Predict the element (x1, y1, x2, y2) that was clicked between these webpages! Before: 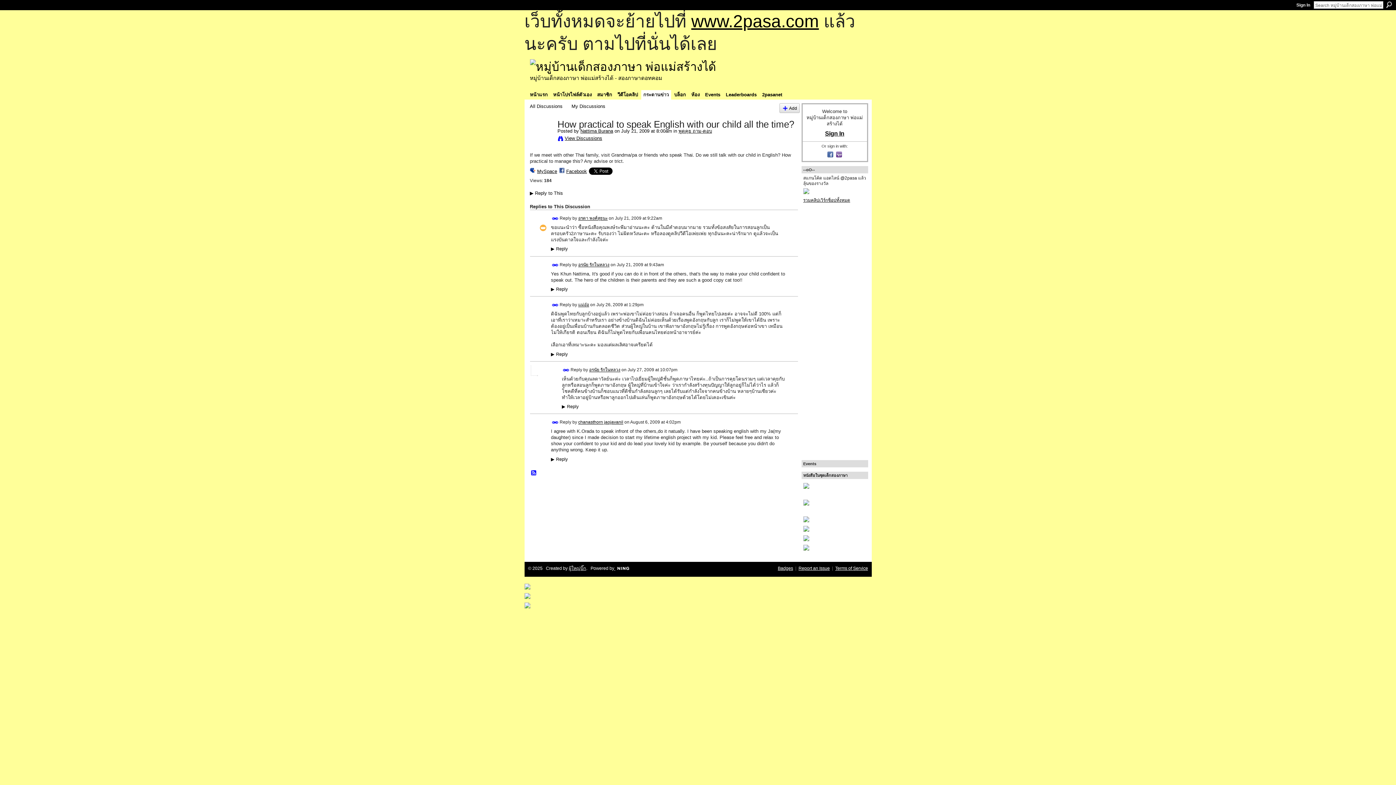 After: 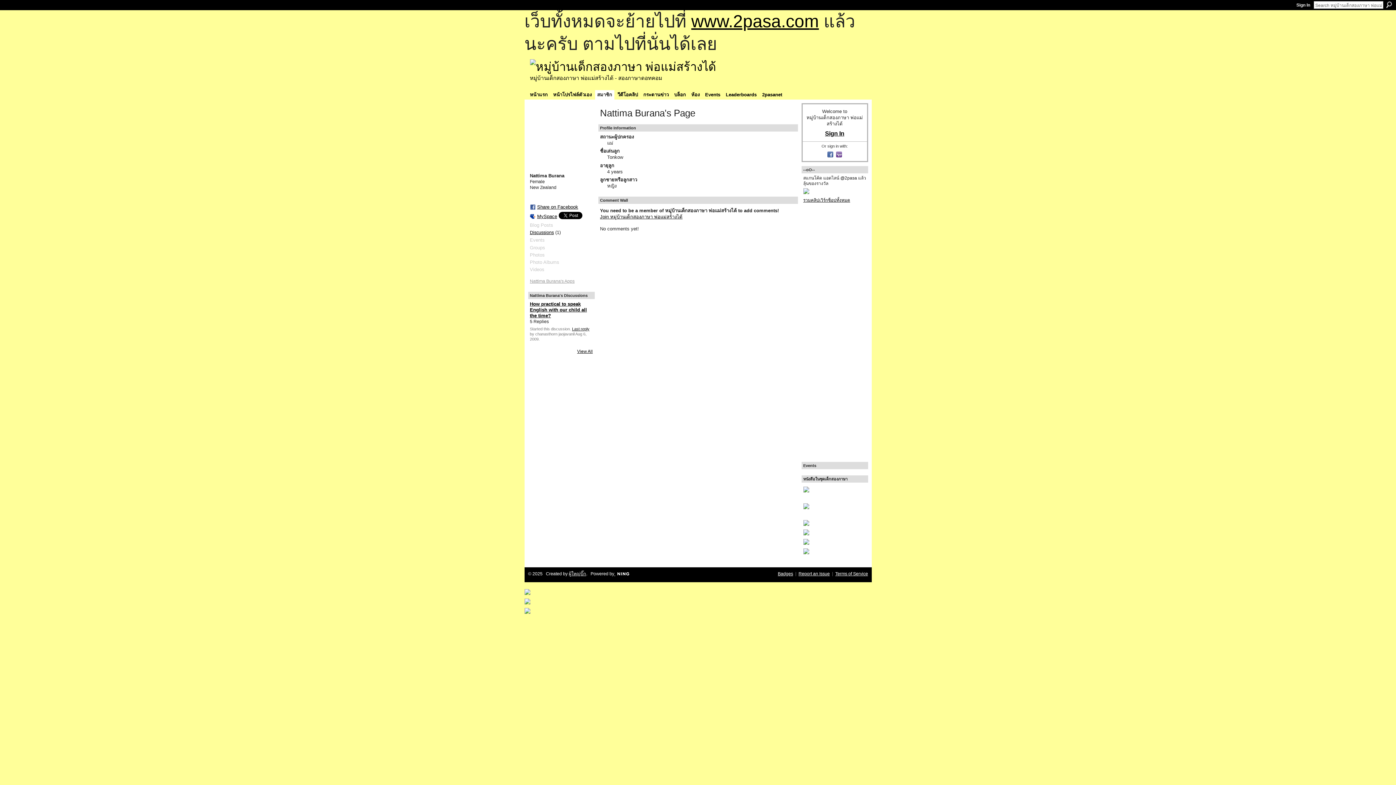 Action: bbox: (580, 128, 613, 133) label: Nattima Burana